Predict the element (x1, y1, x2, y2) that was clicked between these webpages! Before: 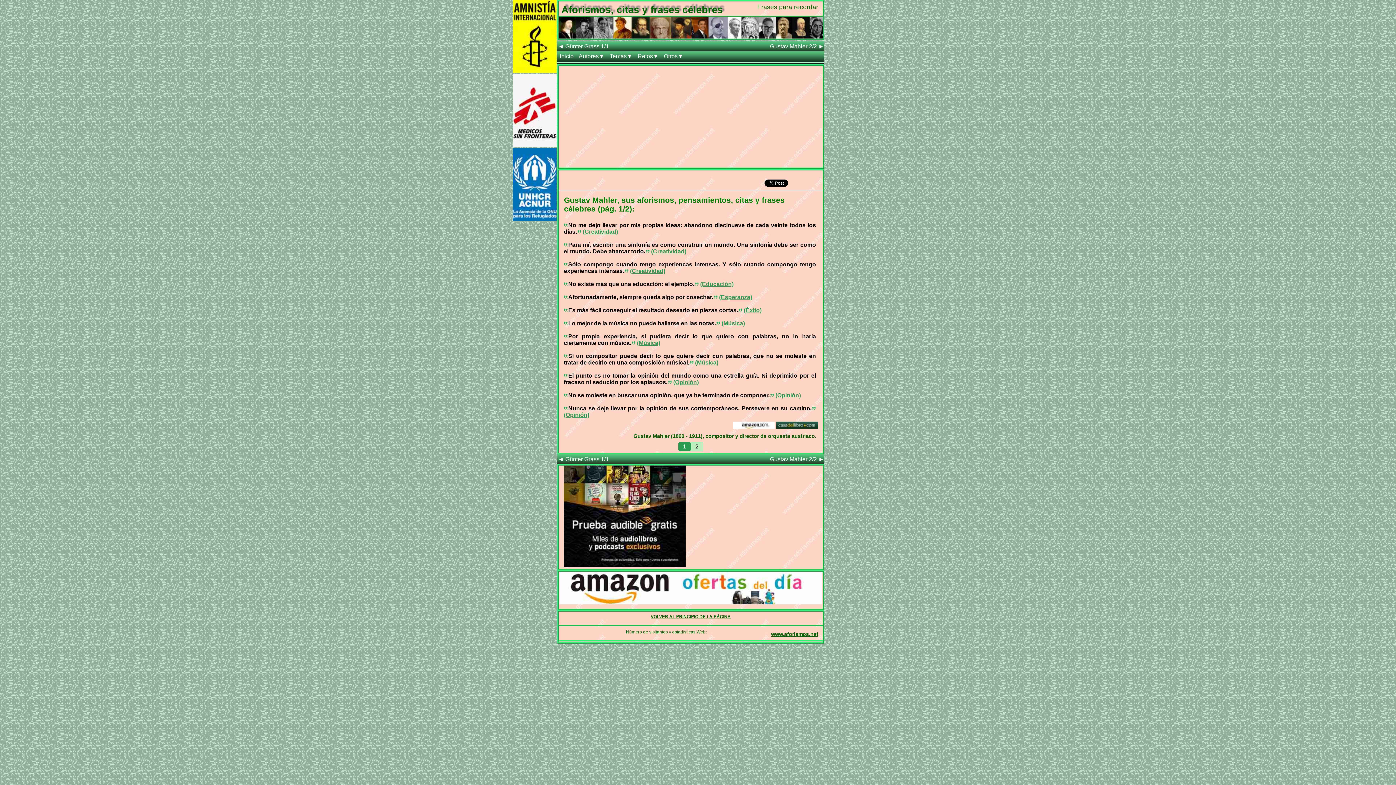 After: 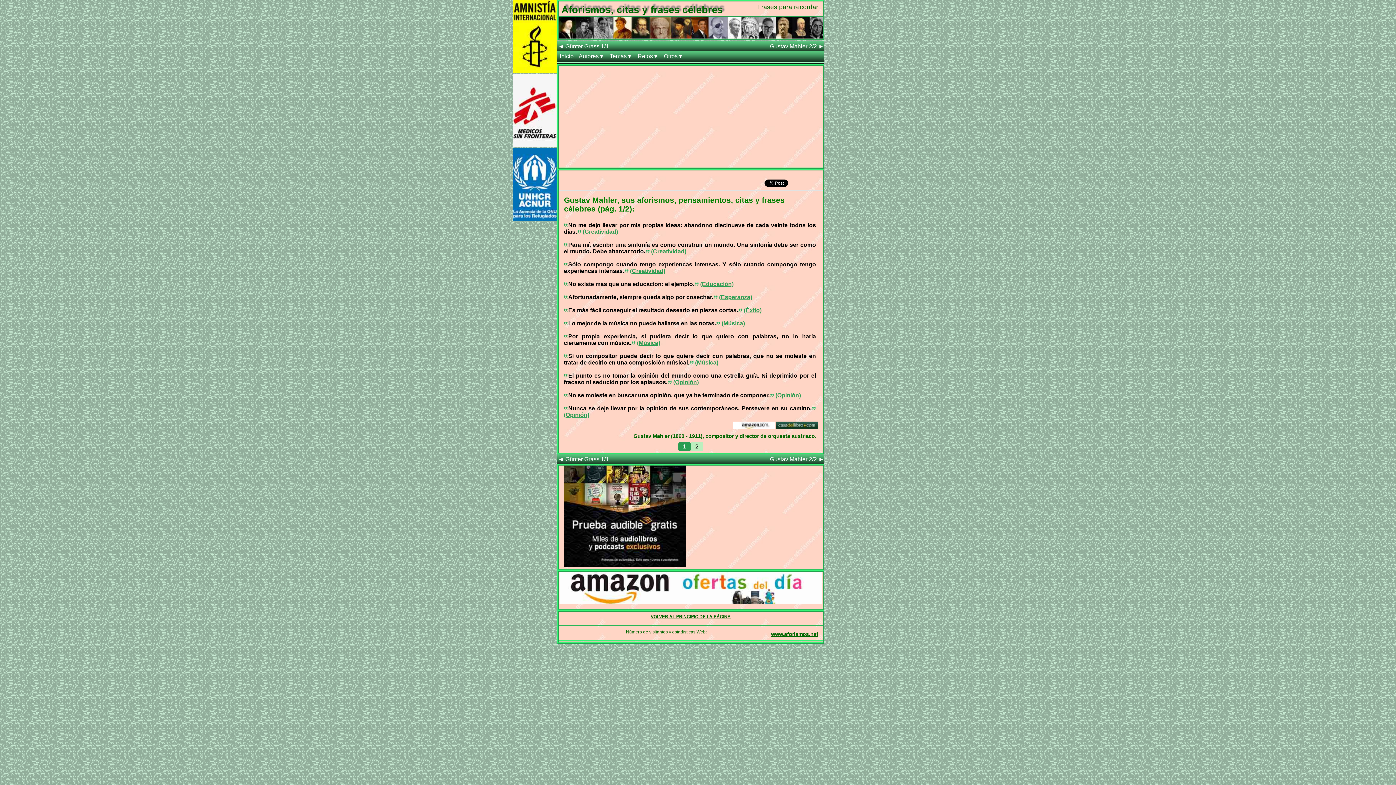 Action: label: 1 bbox: (678, 442, 690, 451)